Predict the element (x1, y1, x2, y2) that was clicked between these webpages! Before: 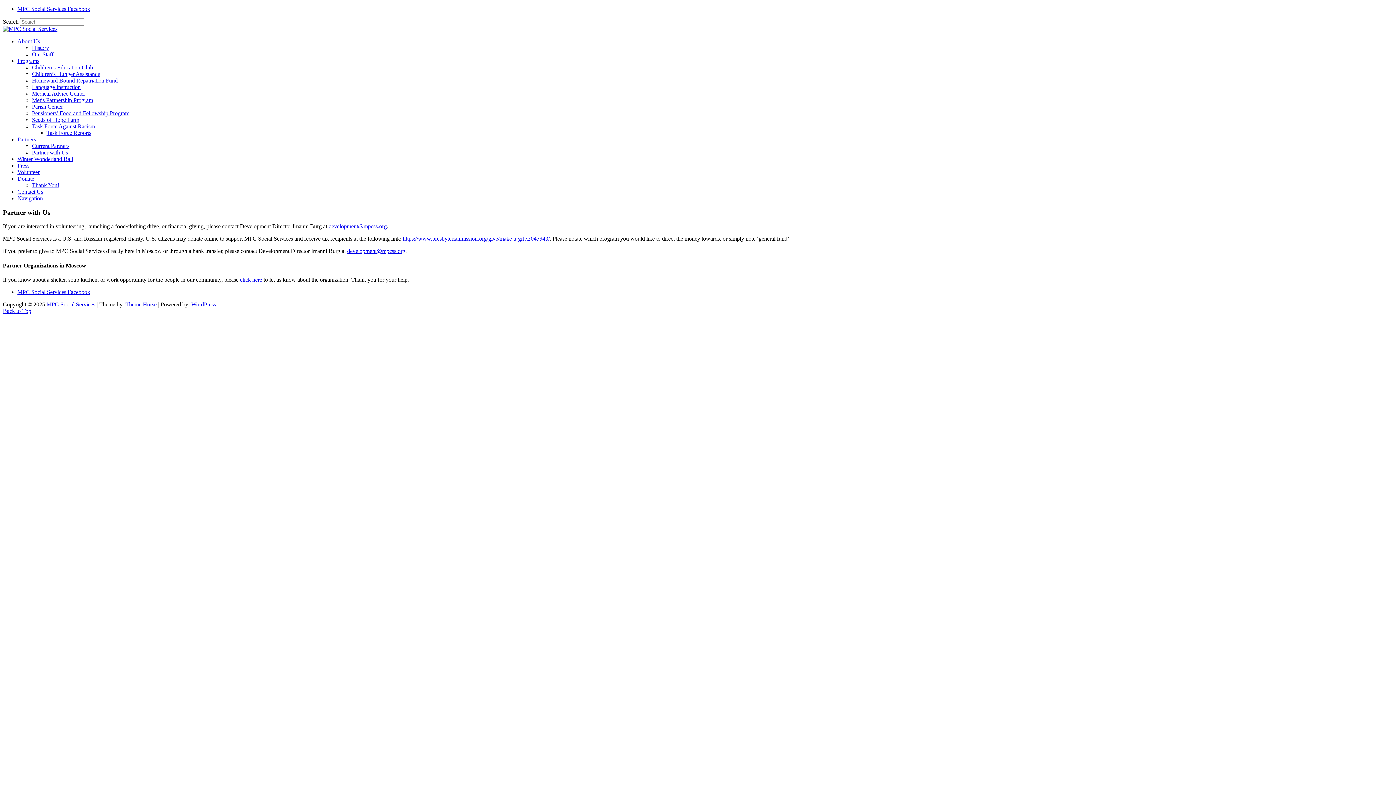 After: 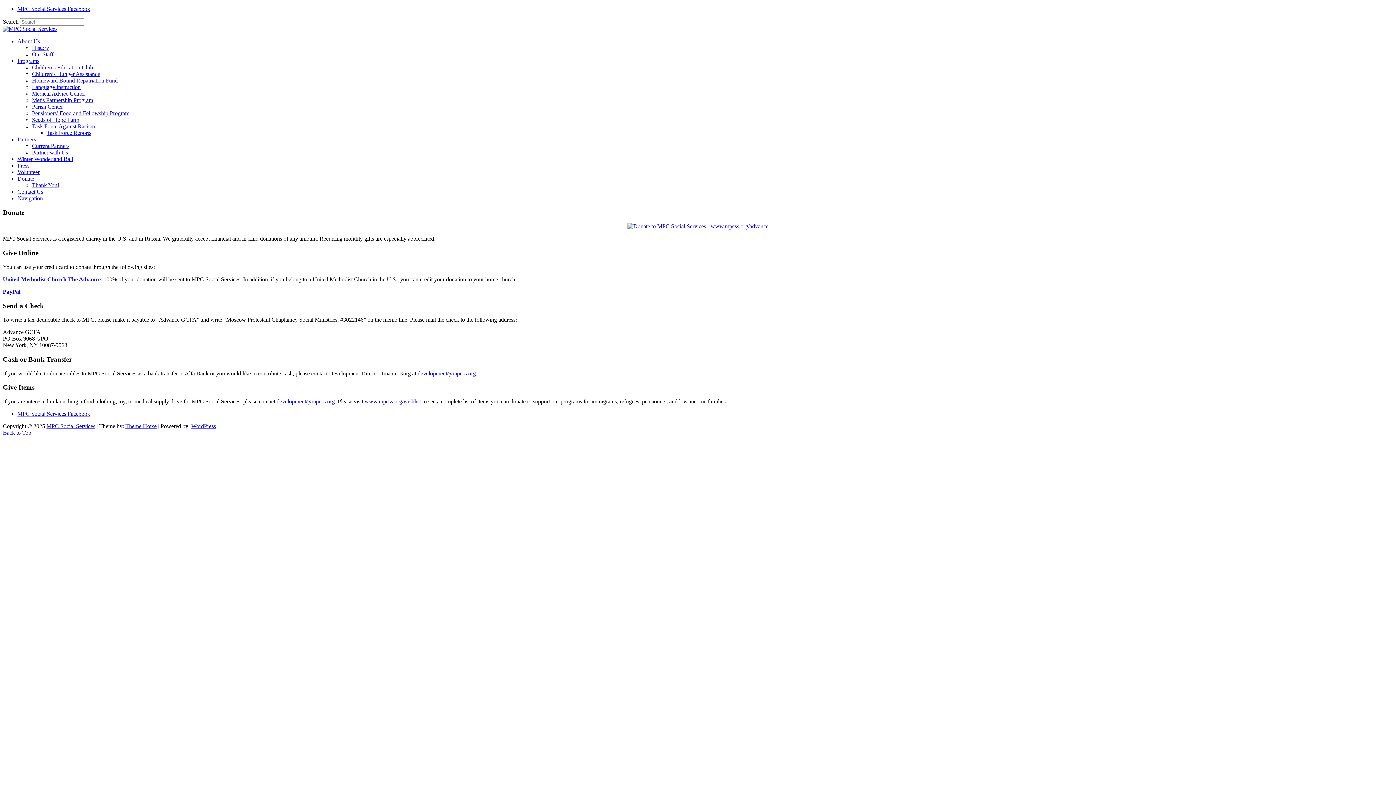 Action: label: Donate bbox: (17, 175, 34, 181)